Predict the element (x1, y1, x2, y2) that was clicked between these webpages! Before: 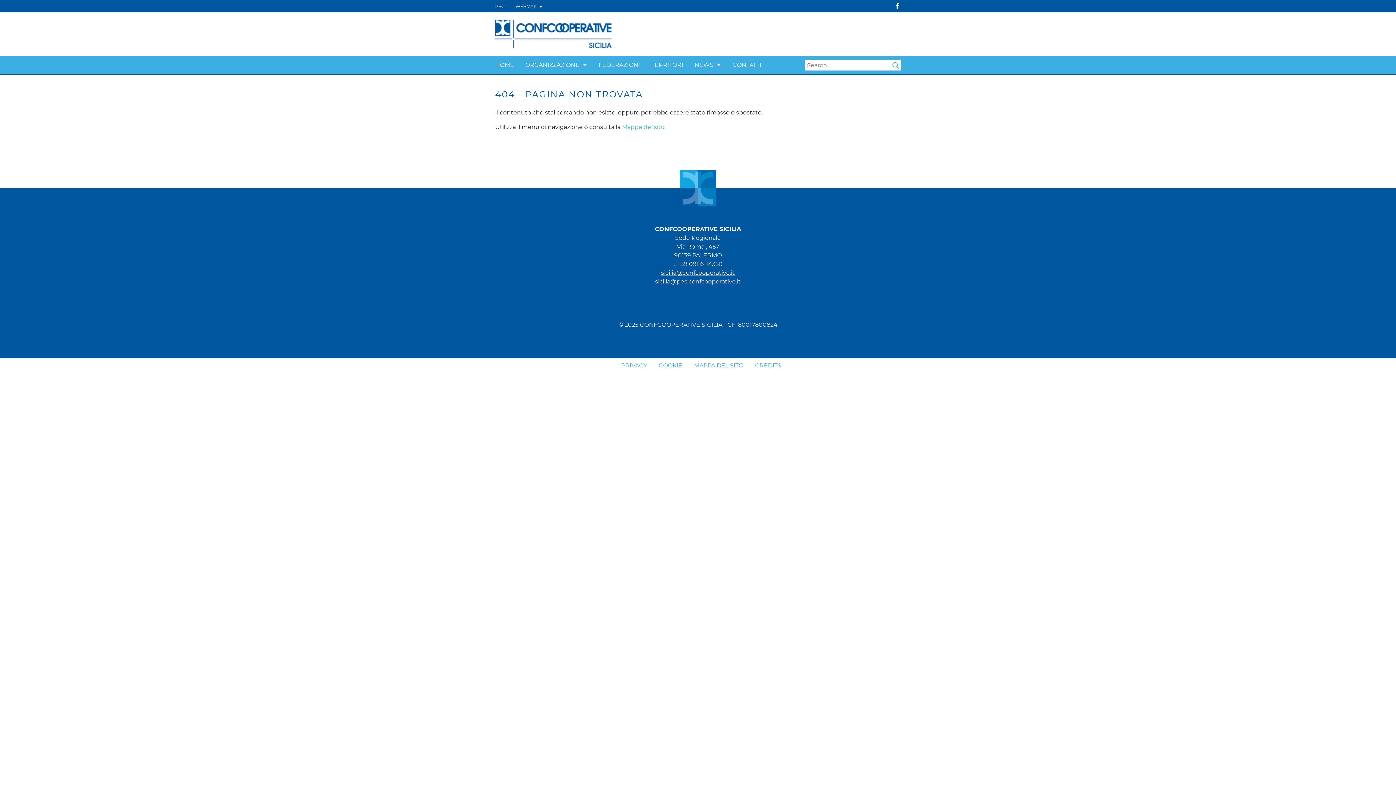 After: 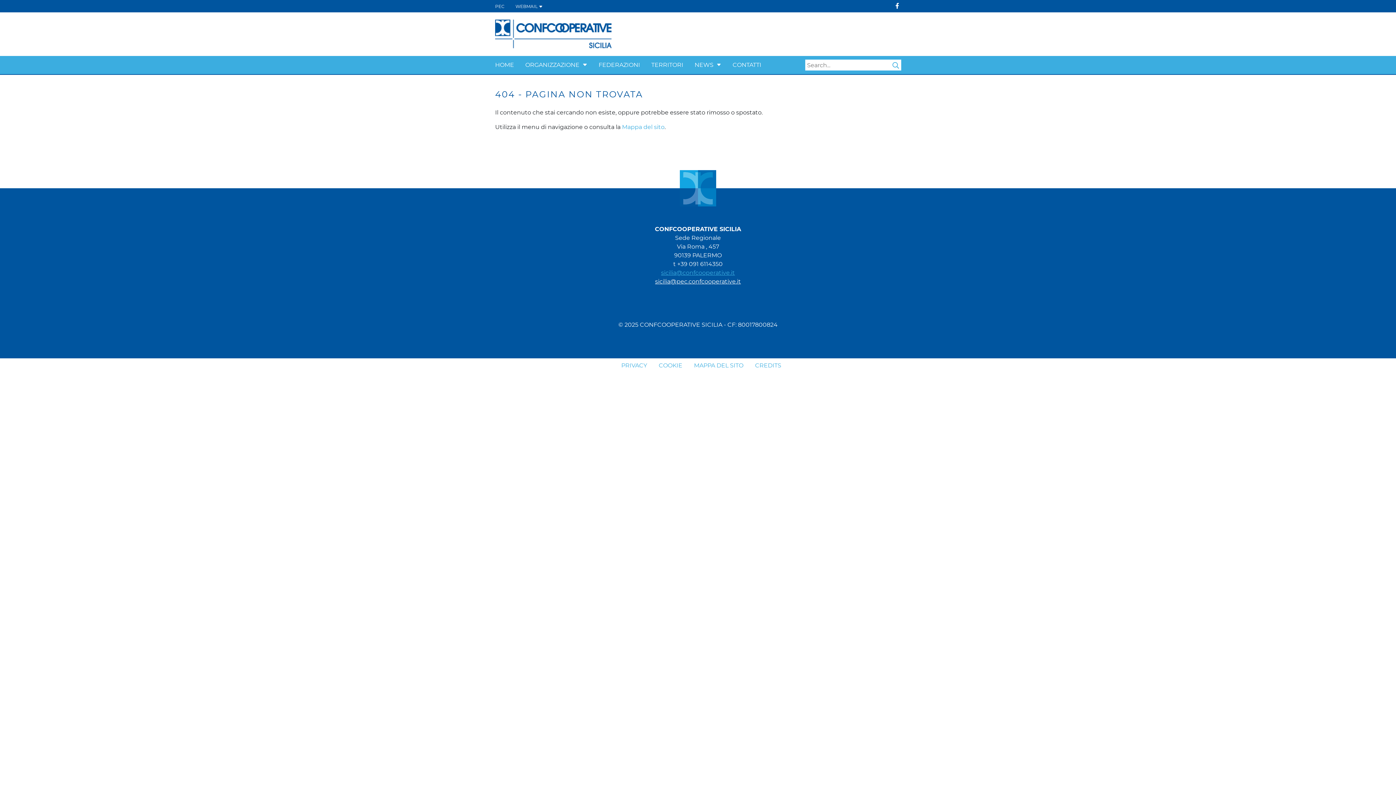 Action: label: sicilia@confcooperative.it bbox: (661, 269, 735, 276)